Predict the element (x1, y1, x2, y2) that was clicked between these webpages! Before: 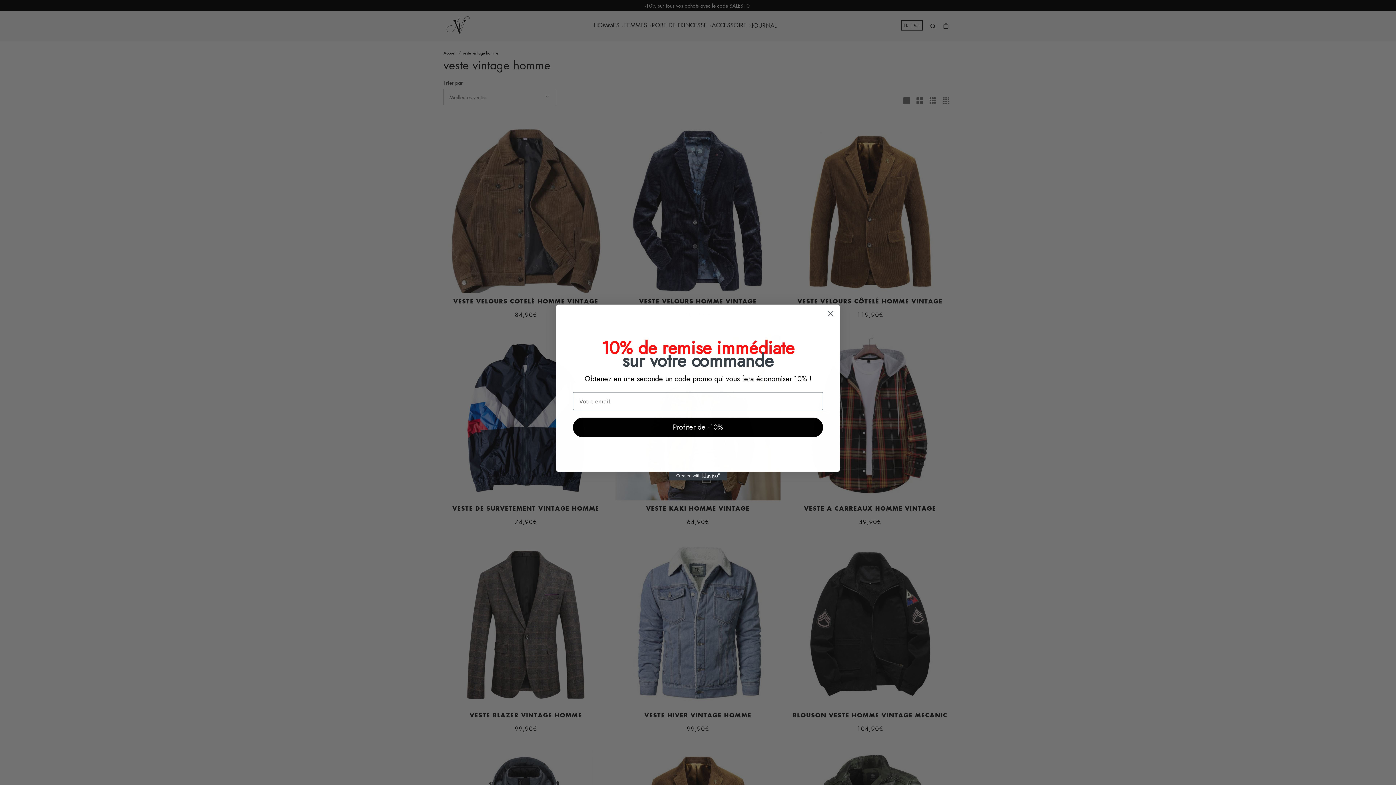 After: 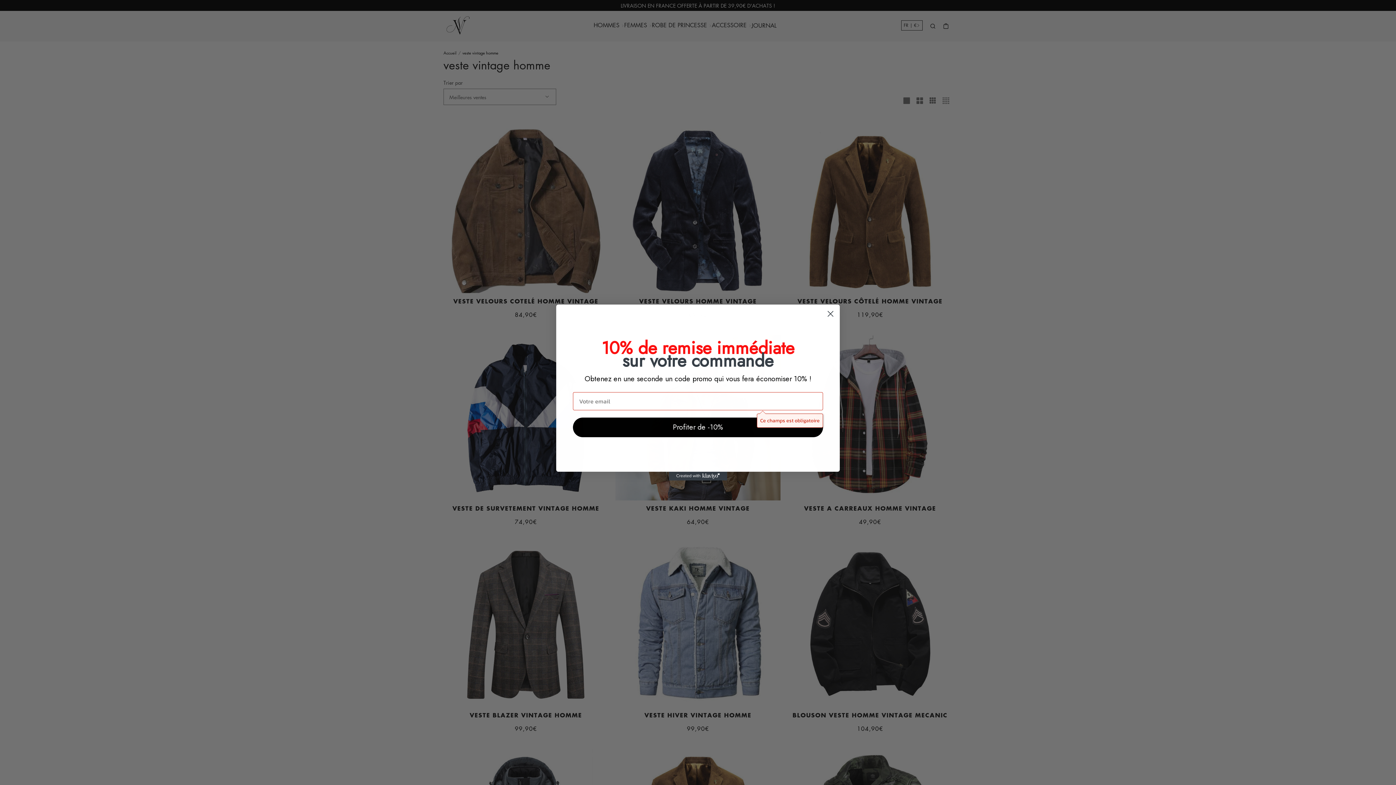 Action: bbox: (573, 435, 823, 455) label: Profiter de -10%